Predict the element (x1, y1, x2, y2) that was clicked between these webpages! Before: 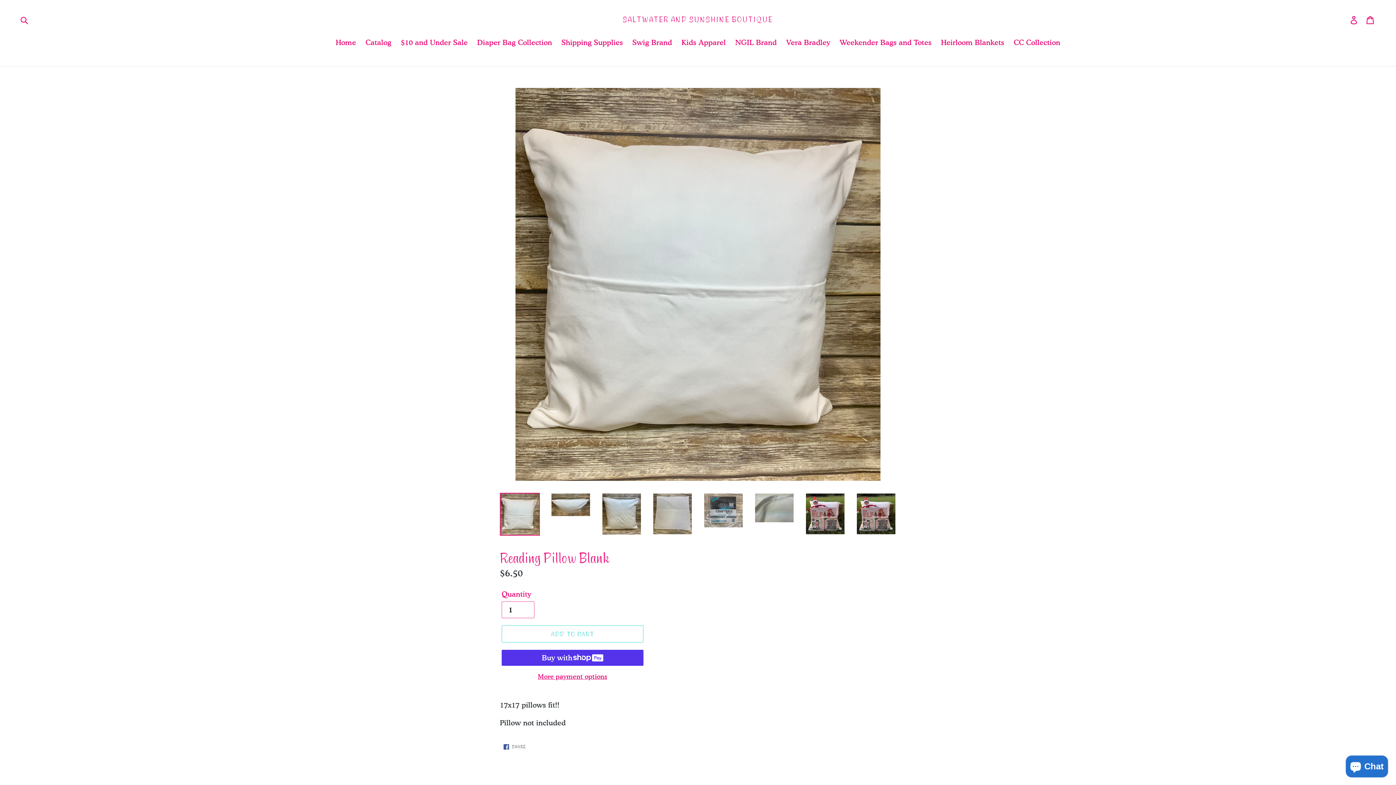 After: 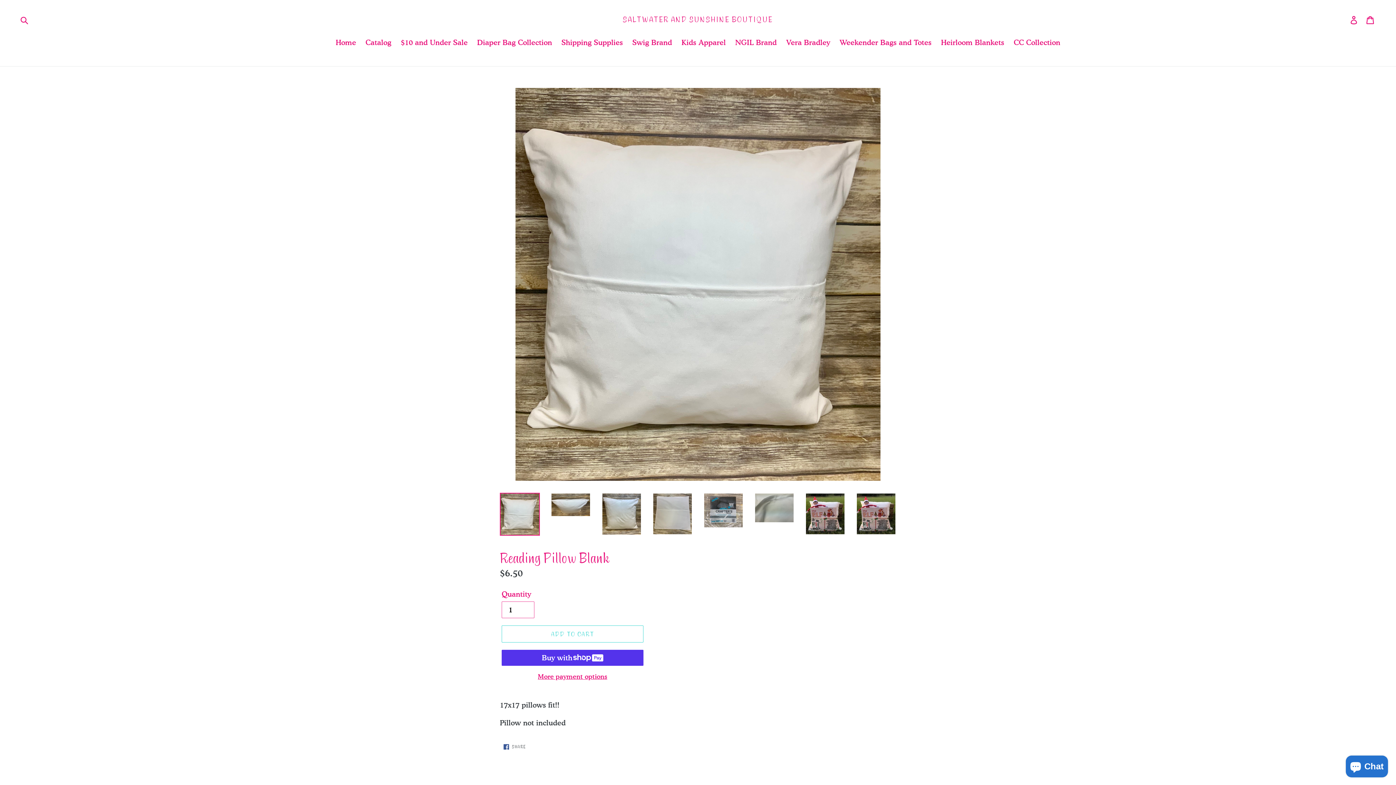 Action: bbox: (500, 492, 540, 535)